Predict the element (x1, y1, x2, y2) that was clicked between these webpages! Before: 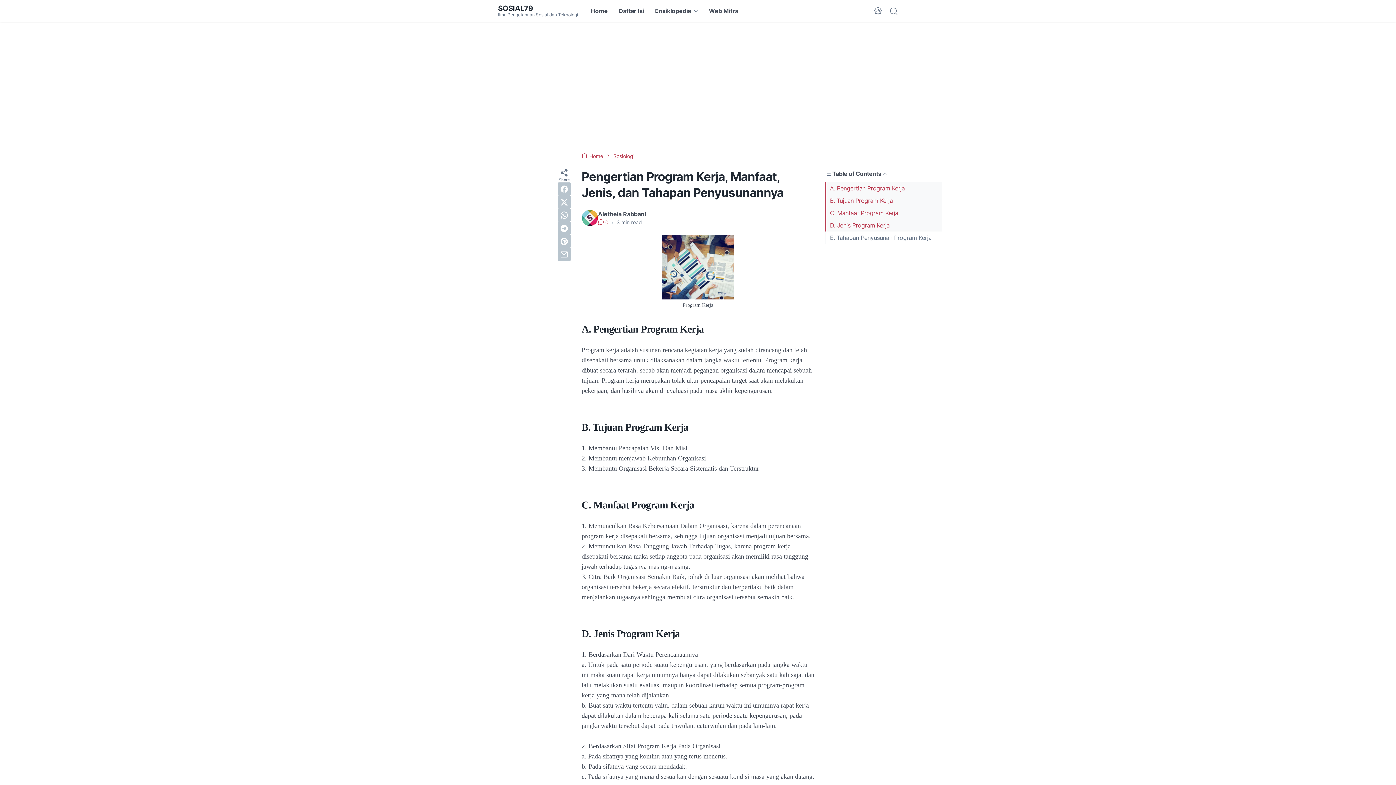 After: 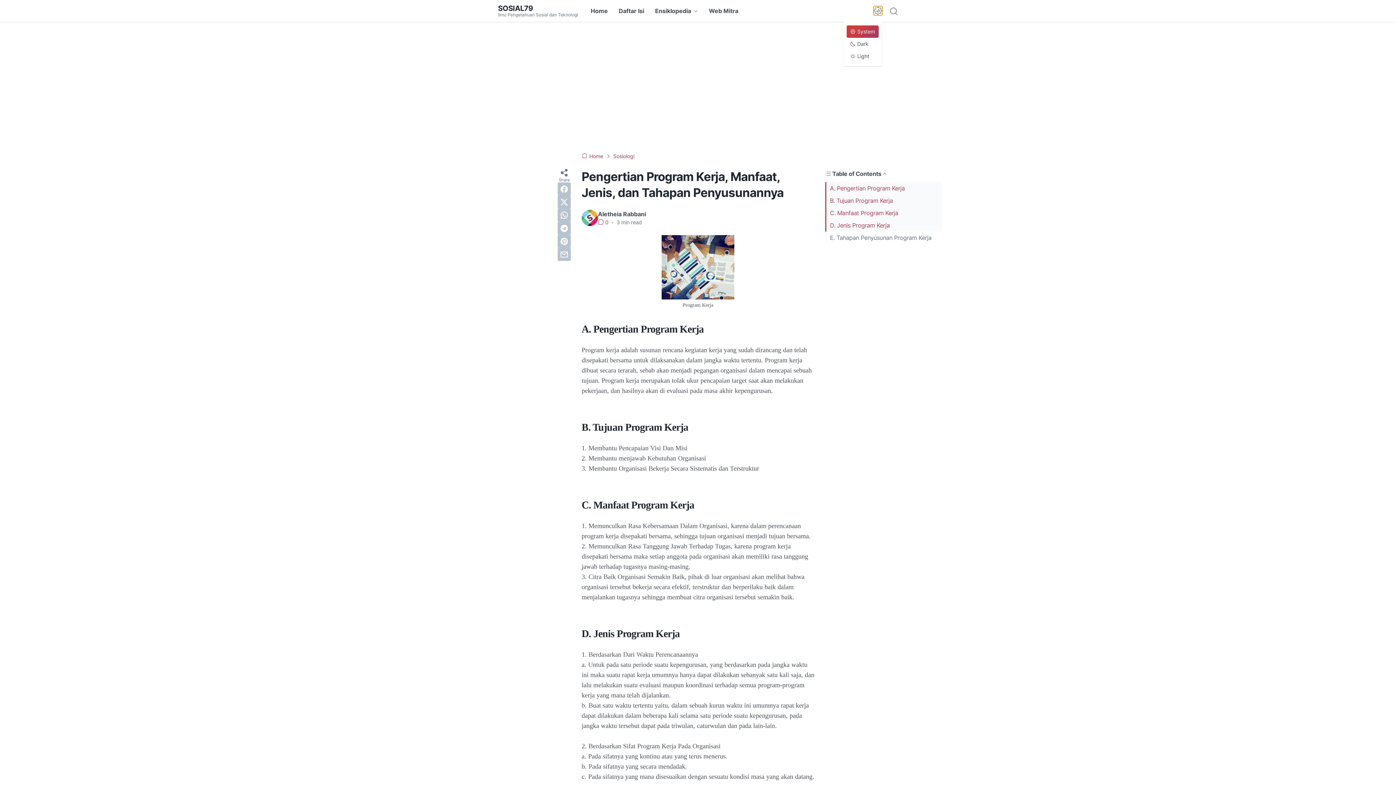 Action: bbox: (873, 6, 882, 15) label: Dark Mode Button